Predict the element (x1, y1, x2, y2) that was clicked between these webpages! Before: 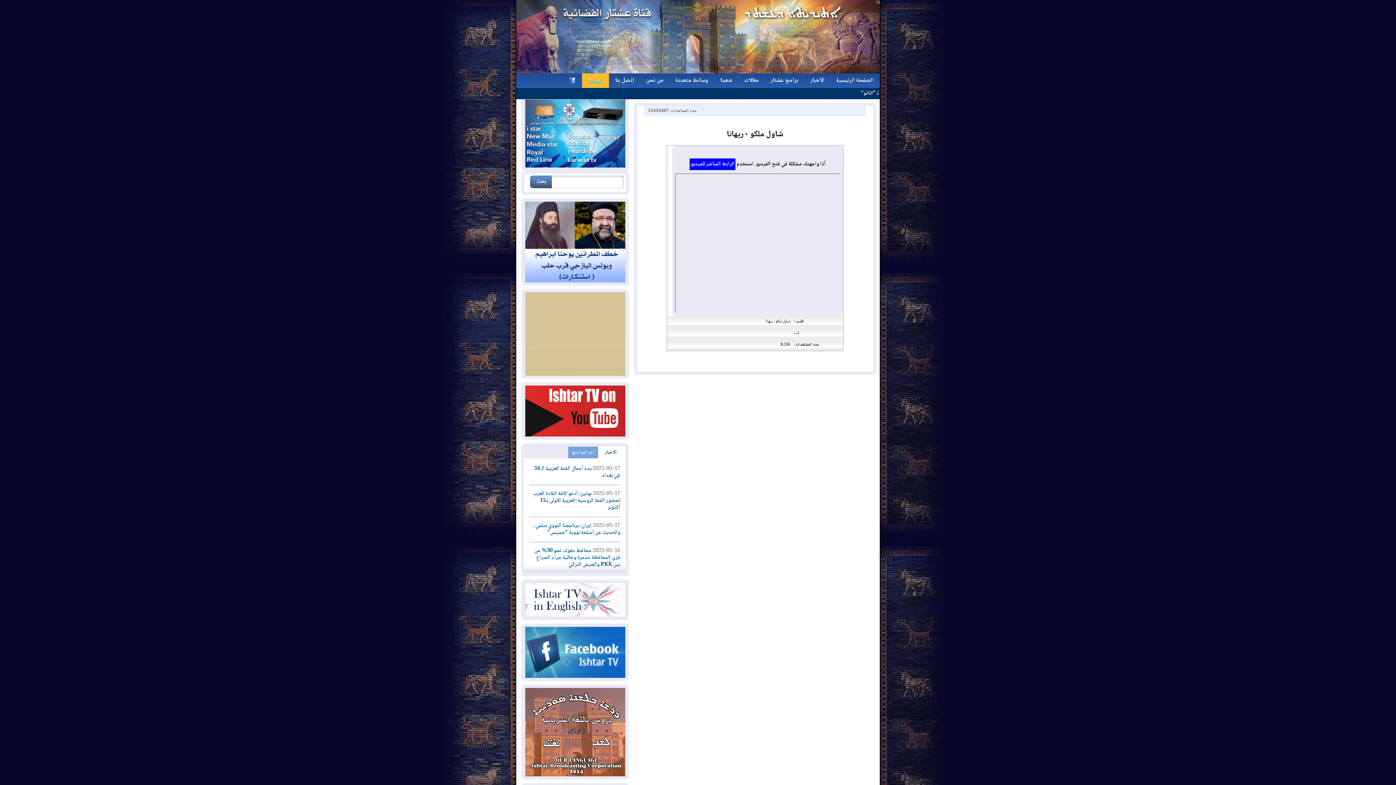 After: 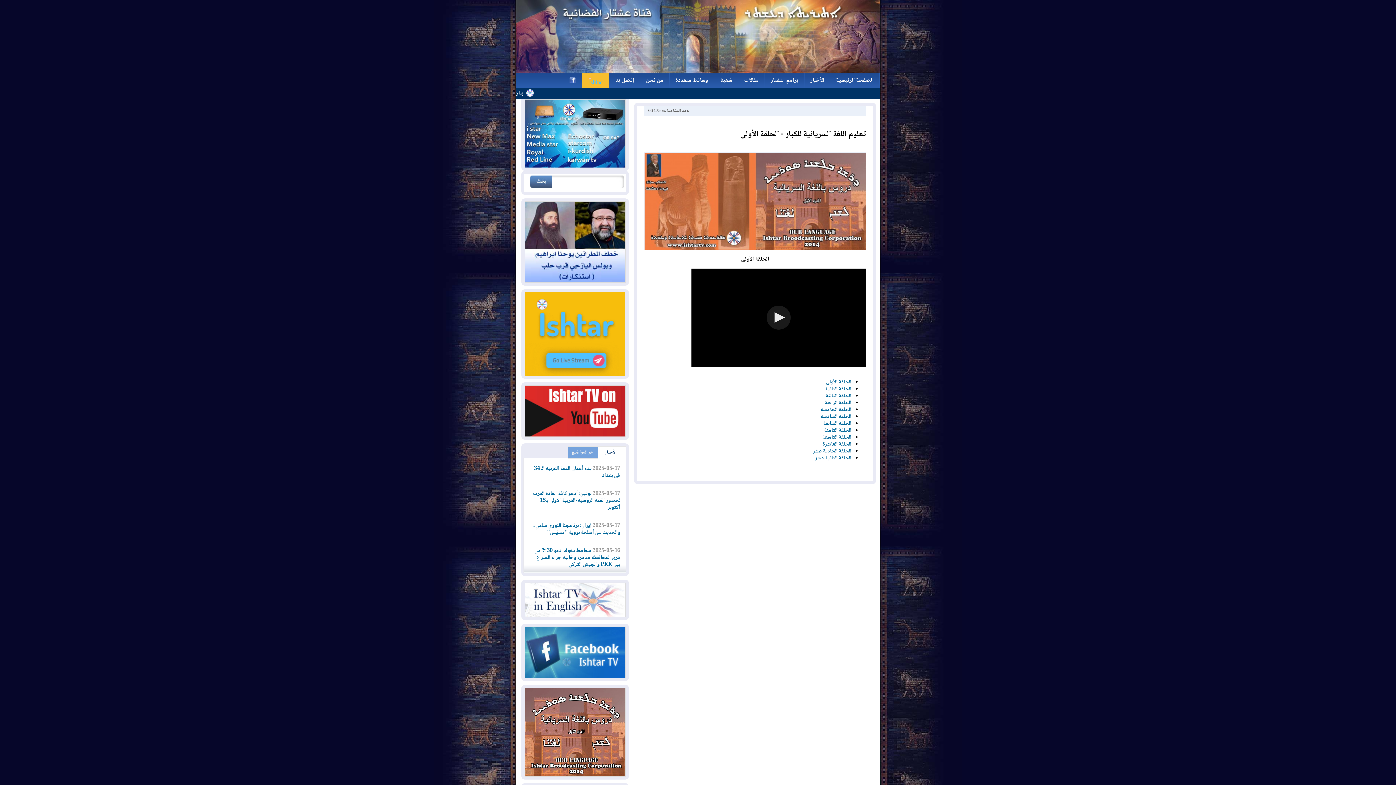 Action: bbox: (524, 771, 625, 780)